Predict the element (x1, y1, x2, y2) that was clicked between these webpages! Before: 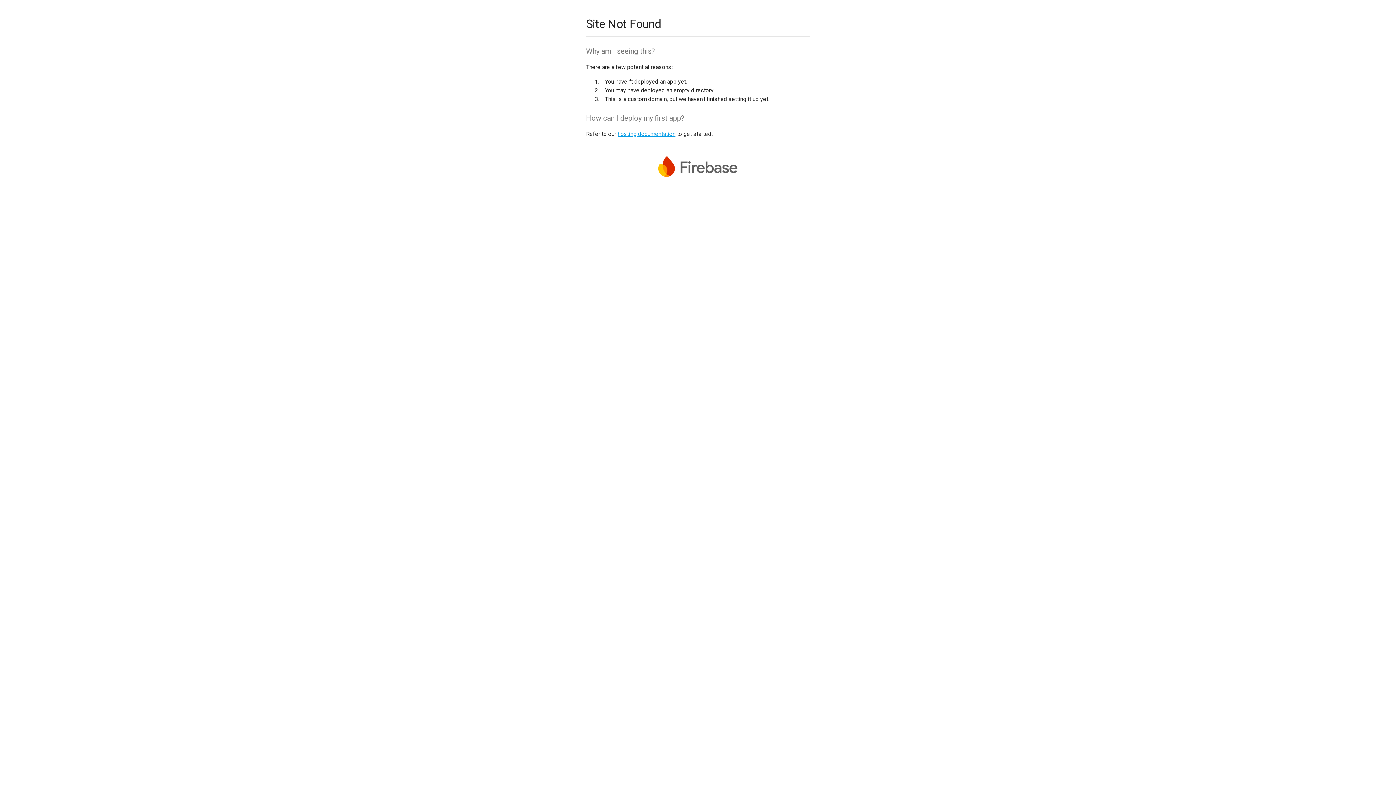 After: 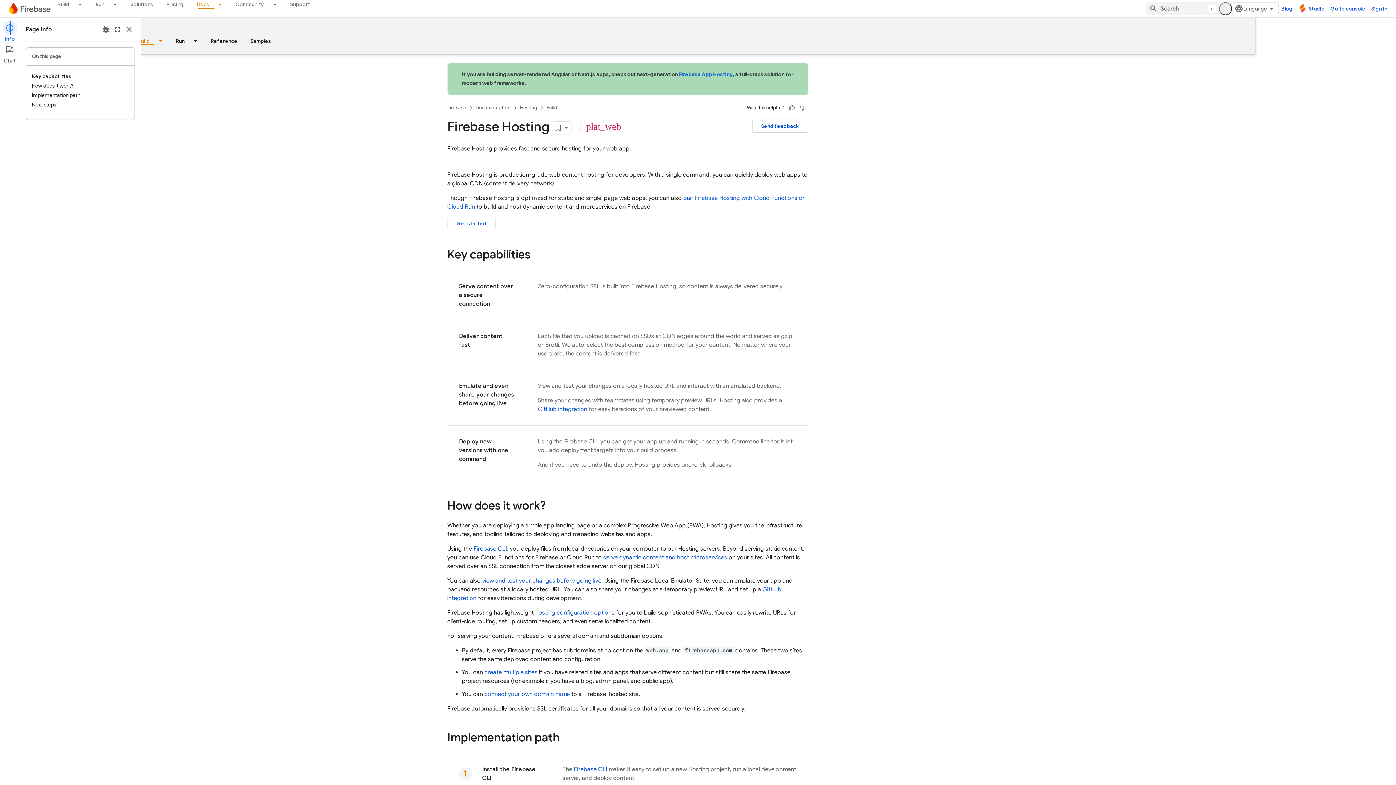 Action: bbox: (617, 130, 675, 137) label: hosting documentation